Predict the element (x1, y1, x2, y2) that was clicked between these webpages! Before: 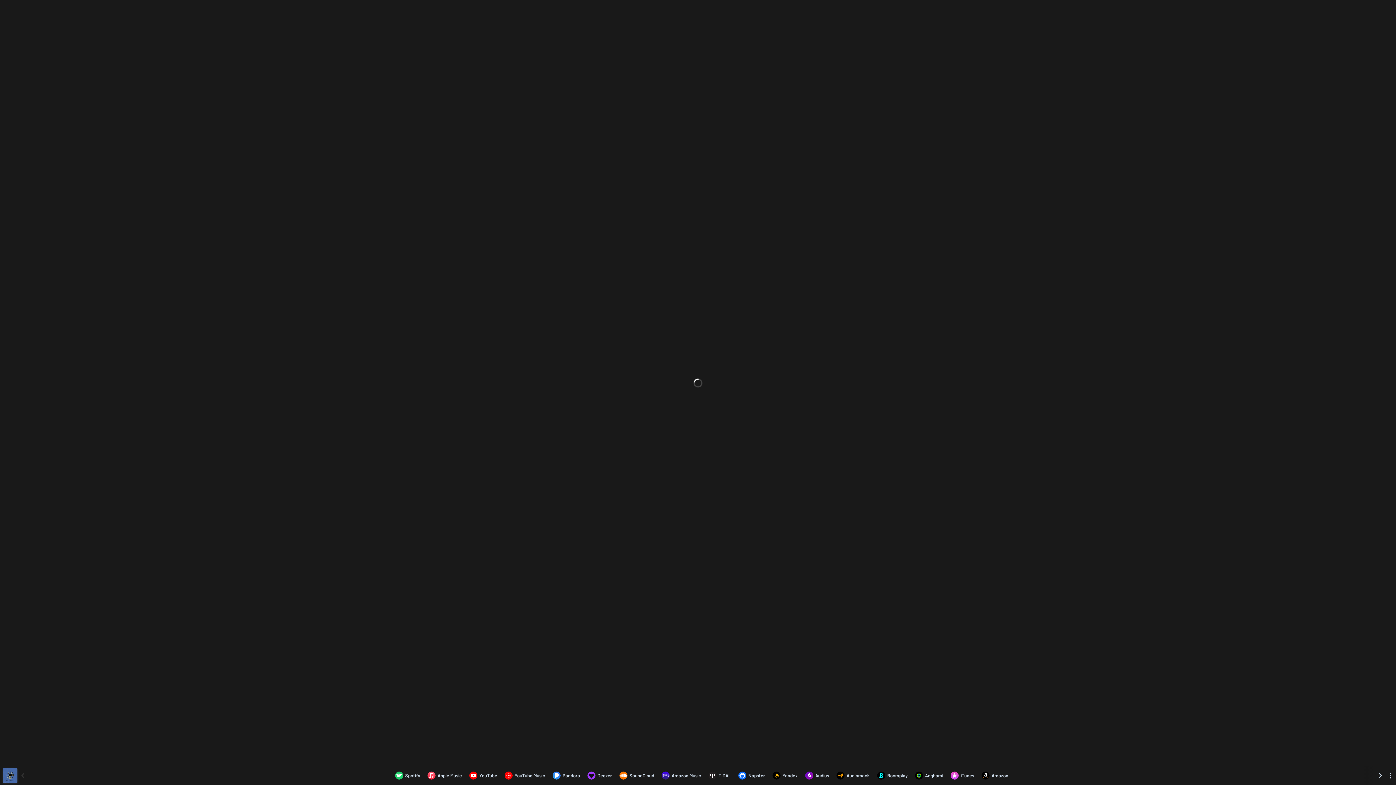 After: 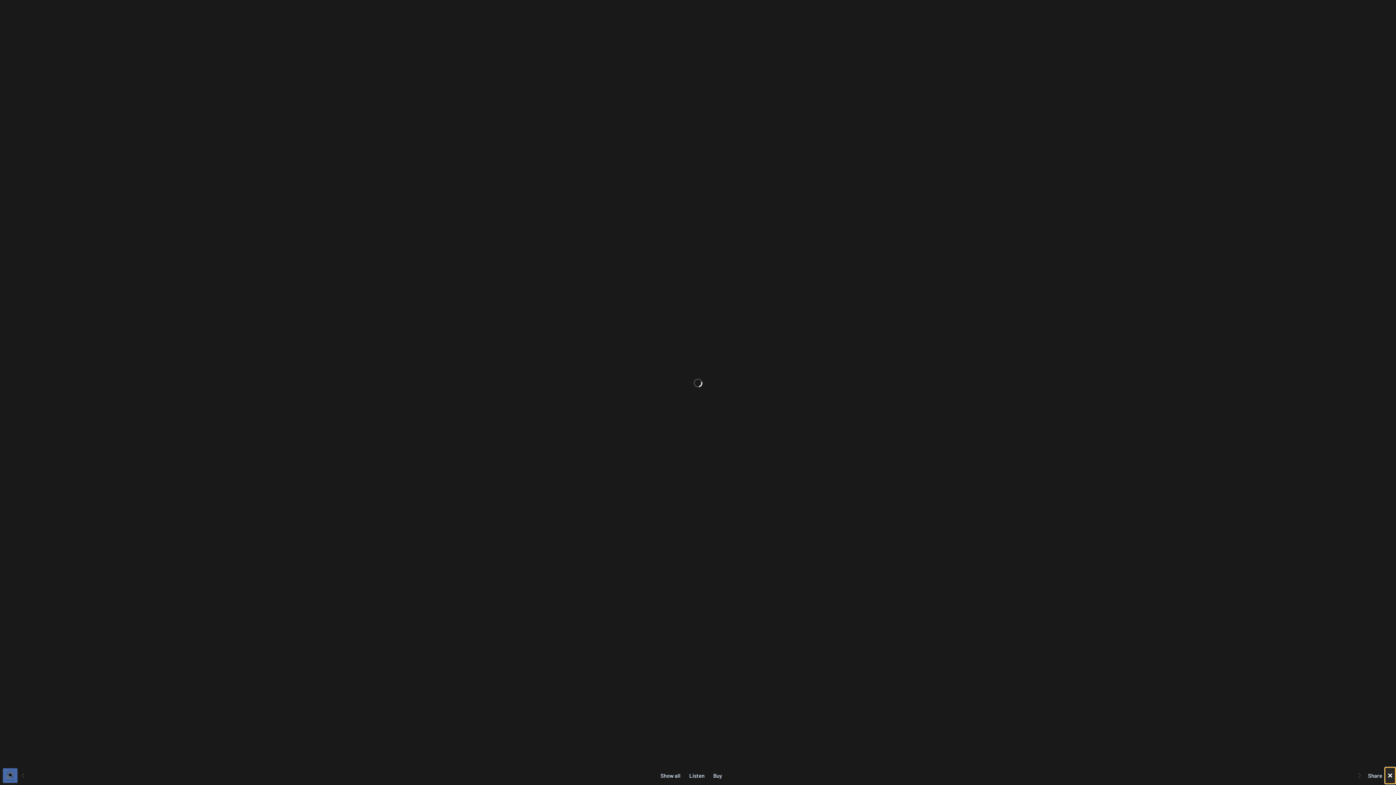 Action: label: See menu to filter icons bbox: (1386, 768, 1395, 784)